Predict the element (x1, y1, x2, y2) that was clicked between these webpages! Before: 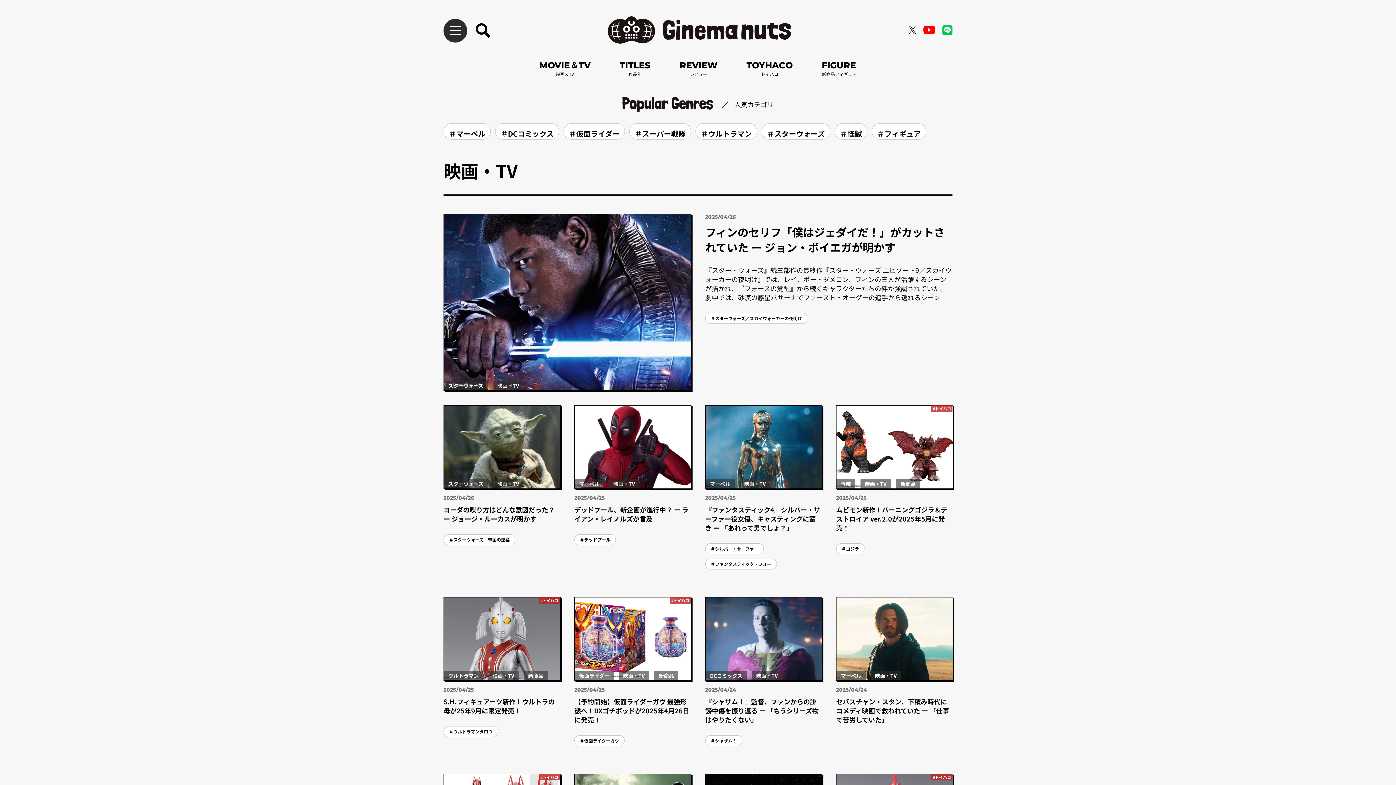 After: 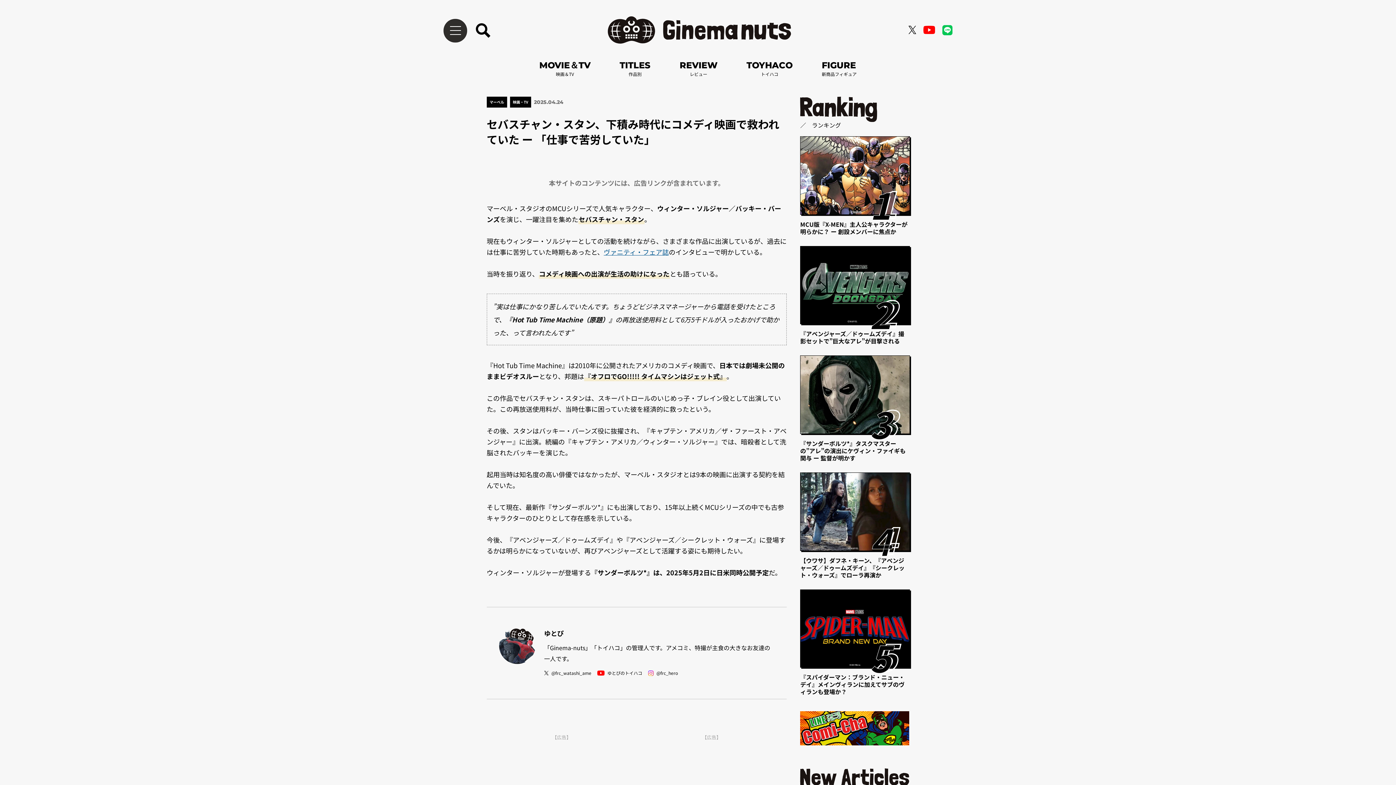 Action: bbox: (836, 697, 952, 724) label: セバスチャン・スタン、下積み時代にコメディ映画で救われていた ー 「仕事で苦労していた」